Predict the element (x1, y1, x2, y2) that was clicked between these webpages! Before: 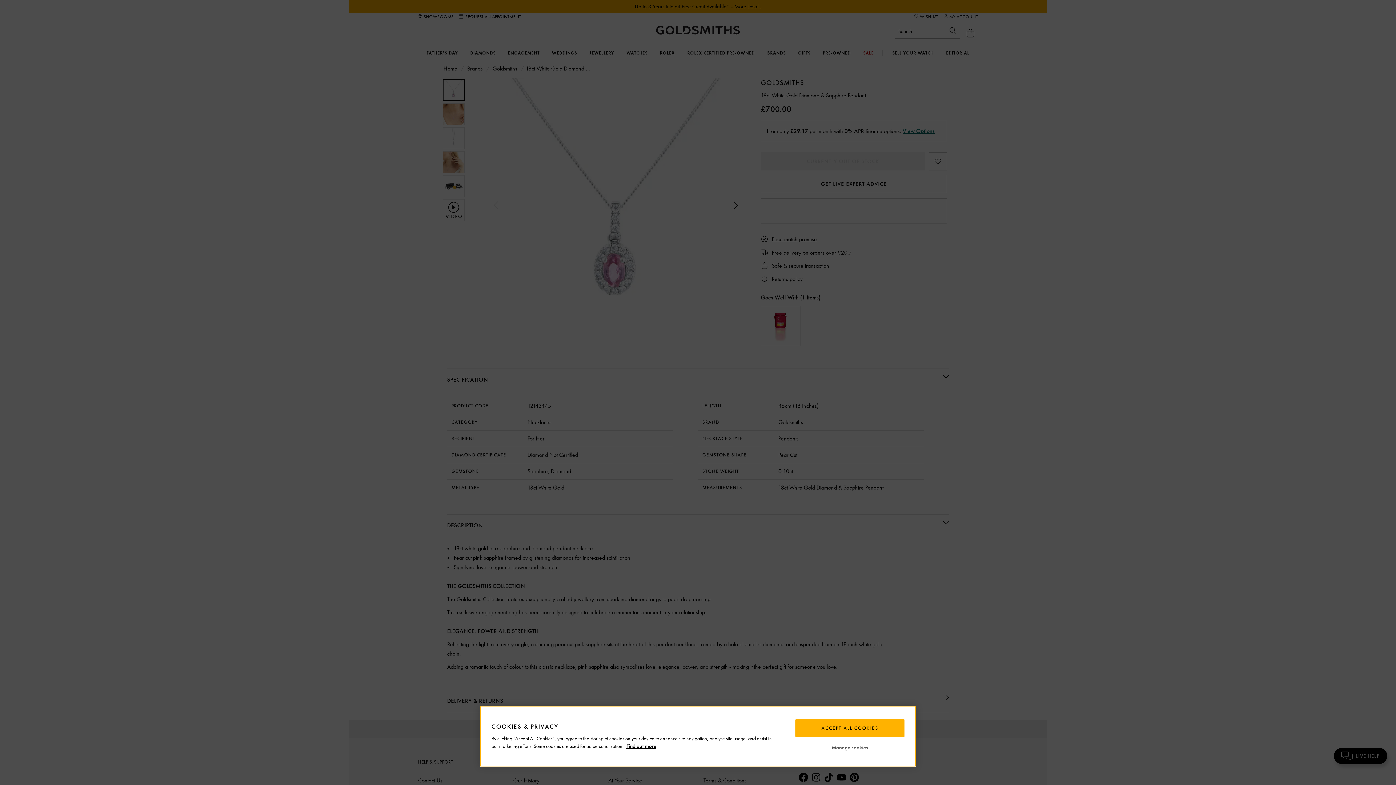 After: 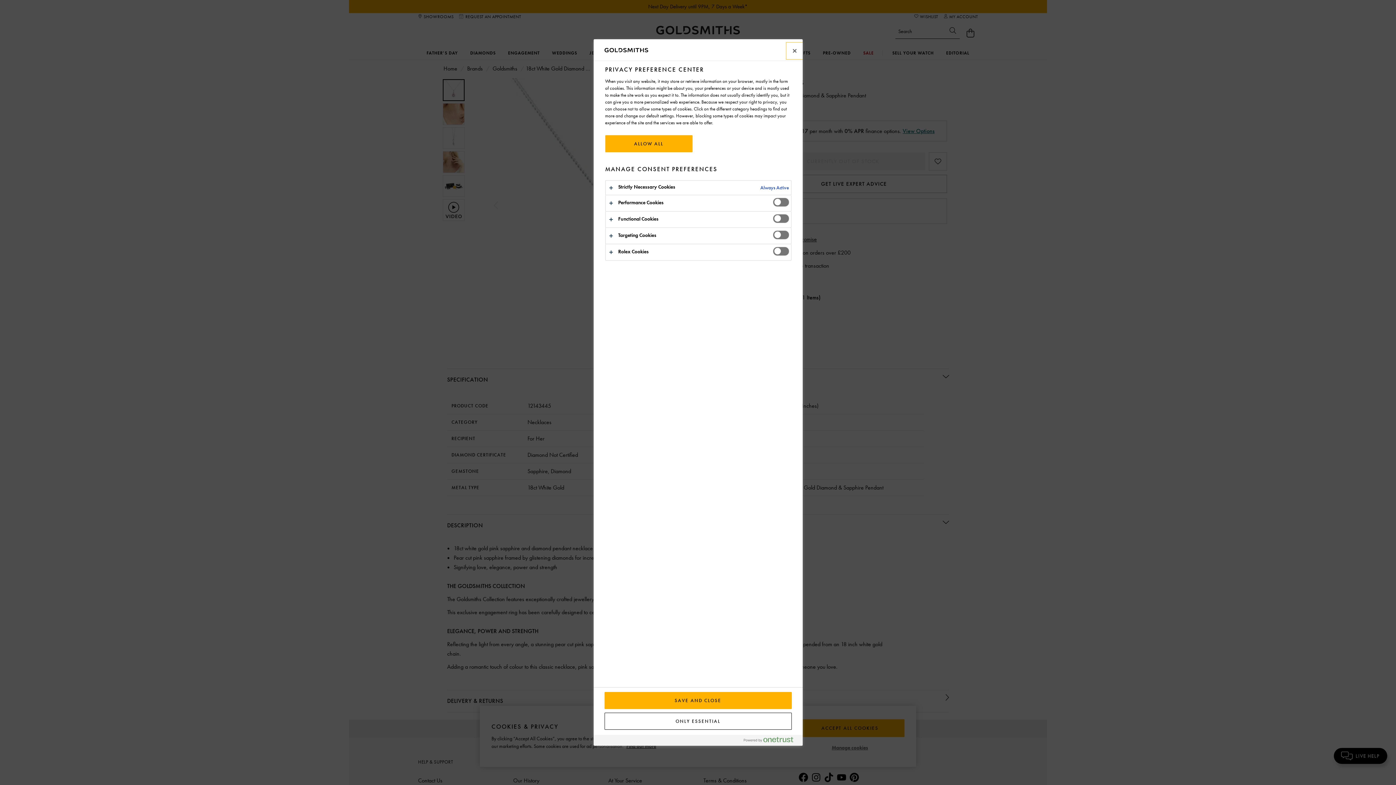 Action: bbox: (827, 742, 872, 753) label: Manage cookies